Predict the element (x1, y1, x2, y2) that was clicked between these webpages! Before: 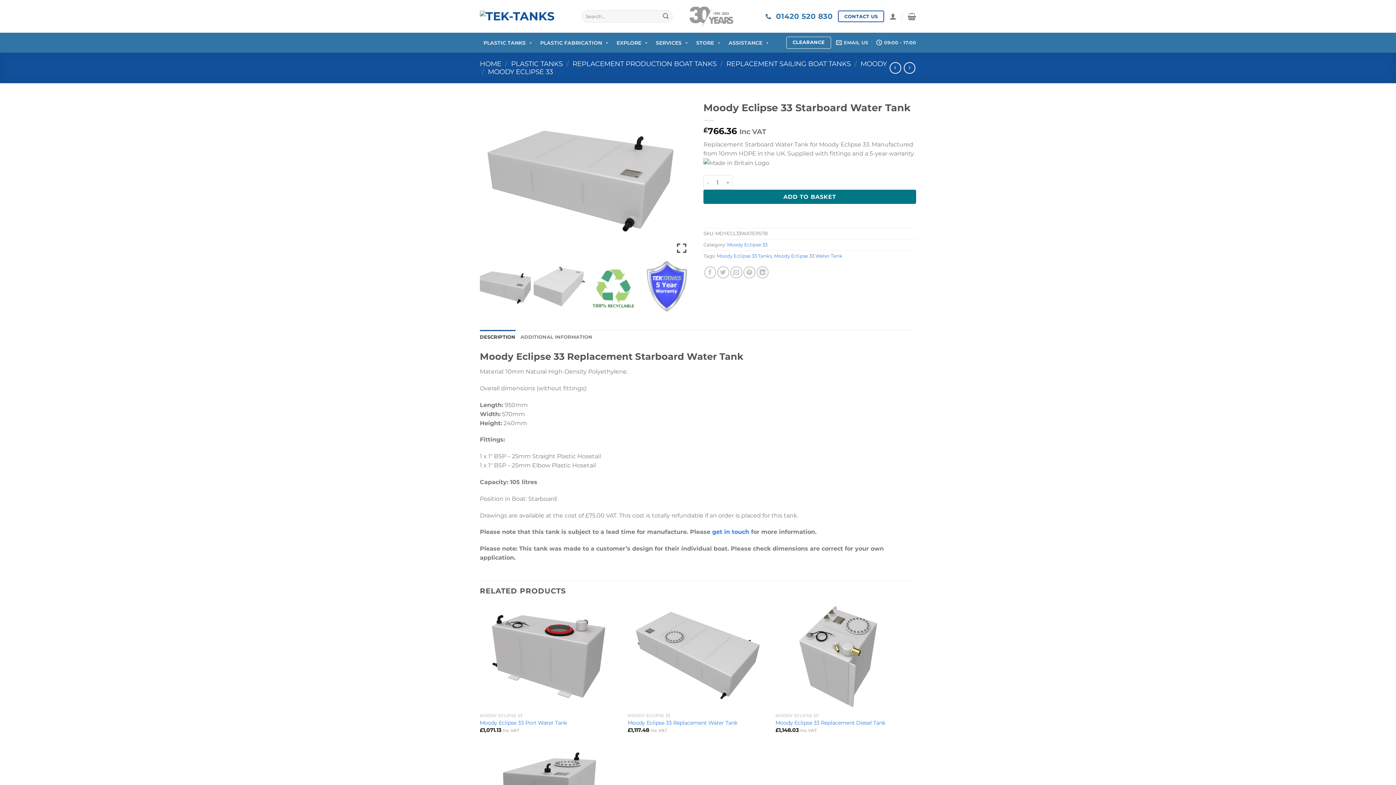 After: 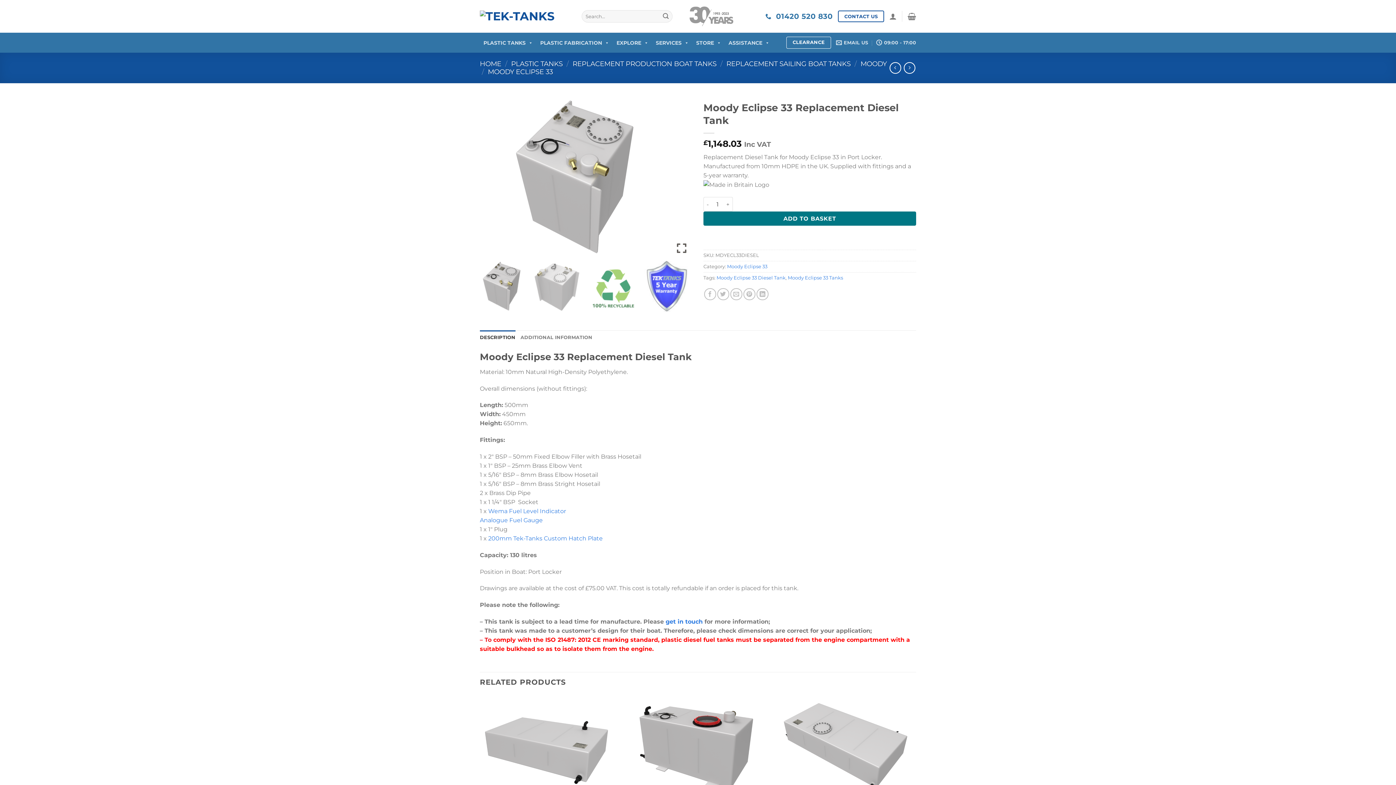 Action: bbox: (775, 719, 885, 726) label: Moody Eclipse 33 Replacement Diesel Tank